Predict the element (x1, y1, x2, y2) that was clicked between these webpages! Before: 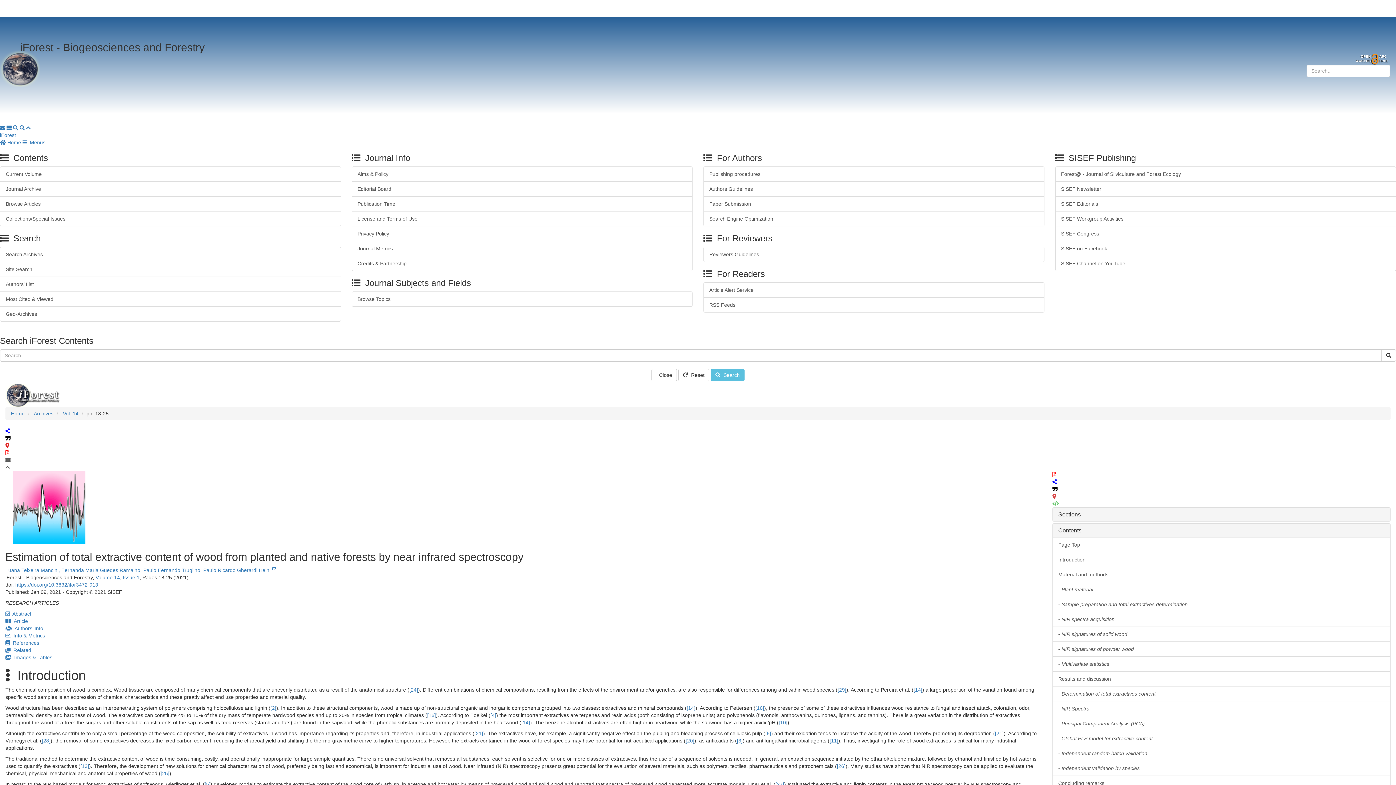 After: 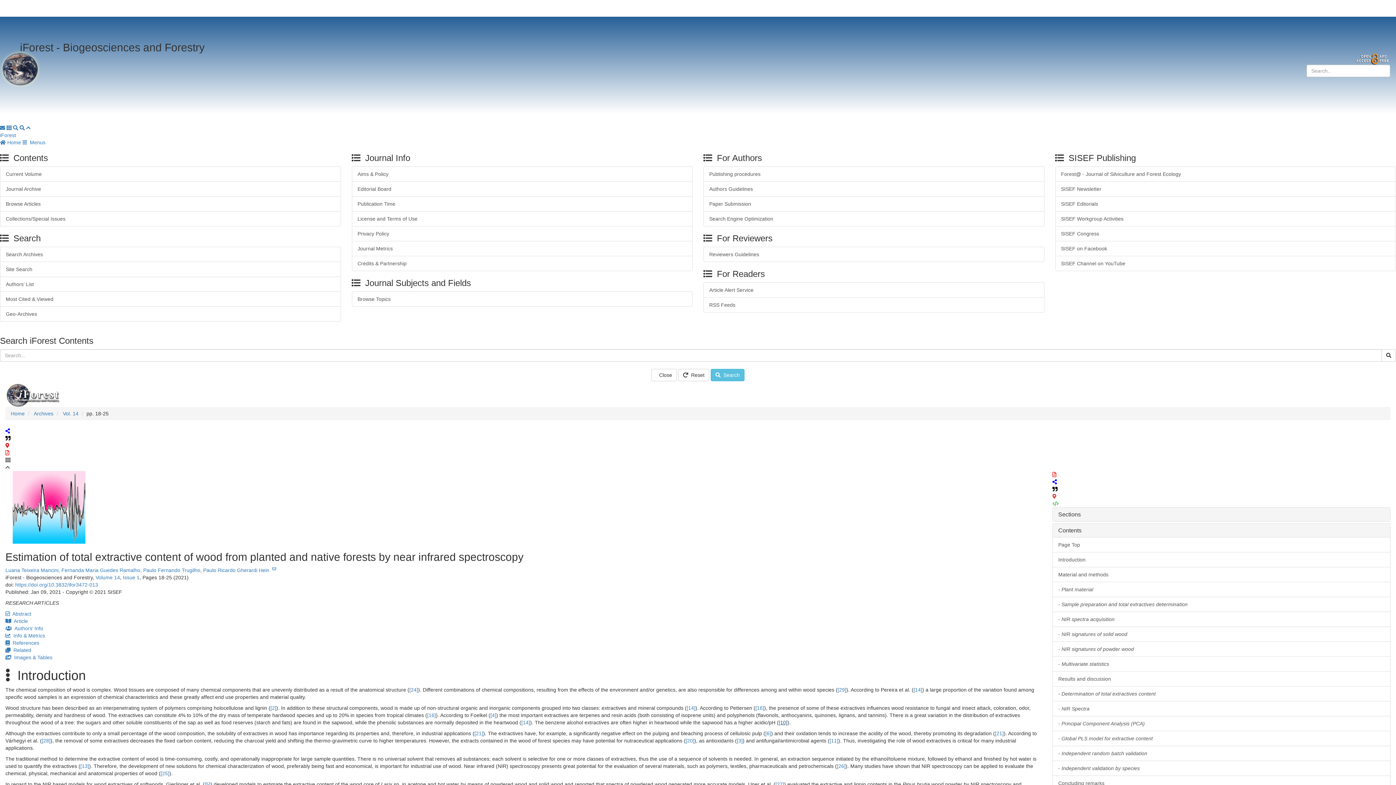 Action: label: [10] bbox: (778, 720, 787, 725)